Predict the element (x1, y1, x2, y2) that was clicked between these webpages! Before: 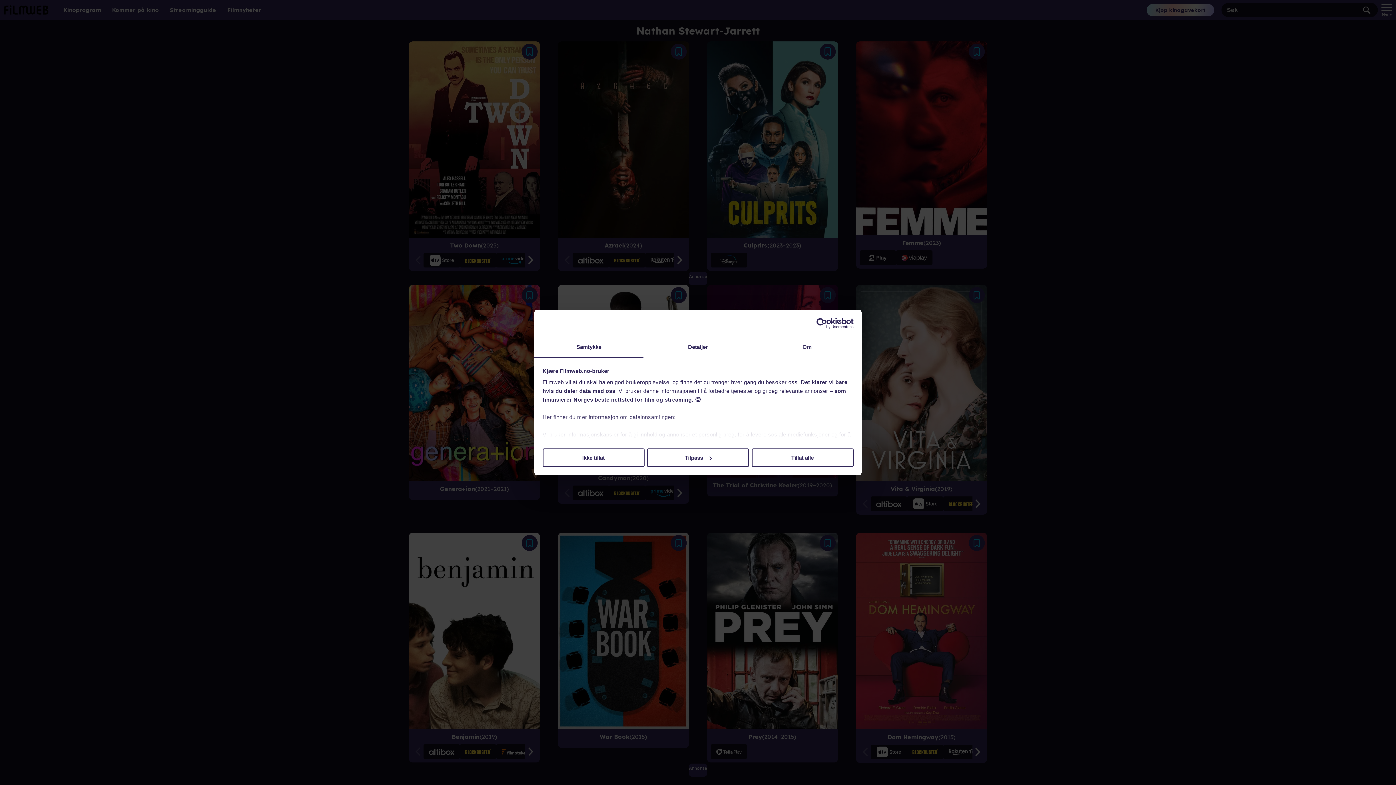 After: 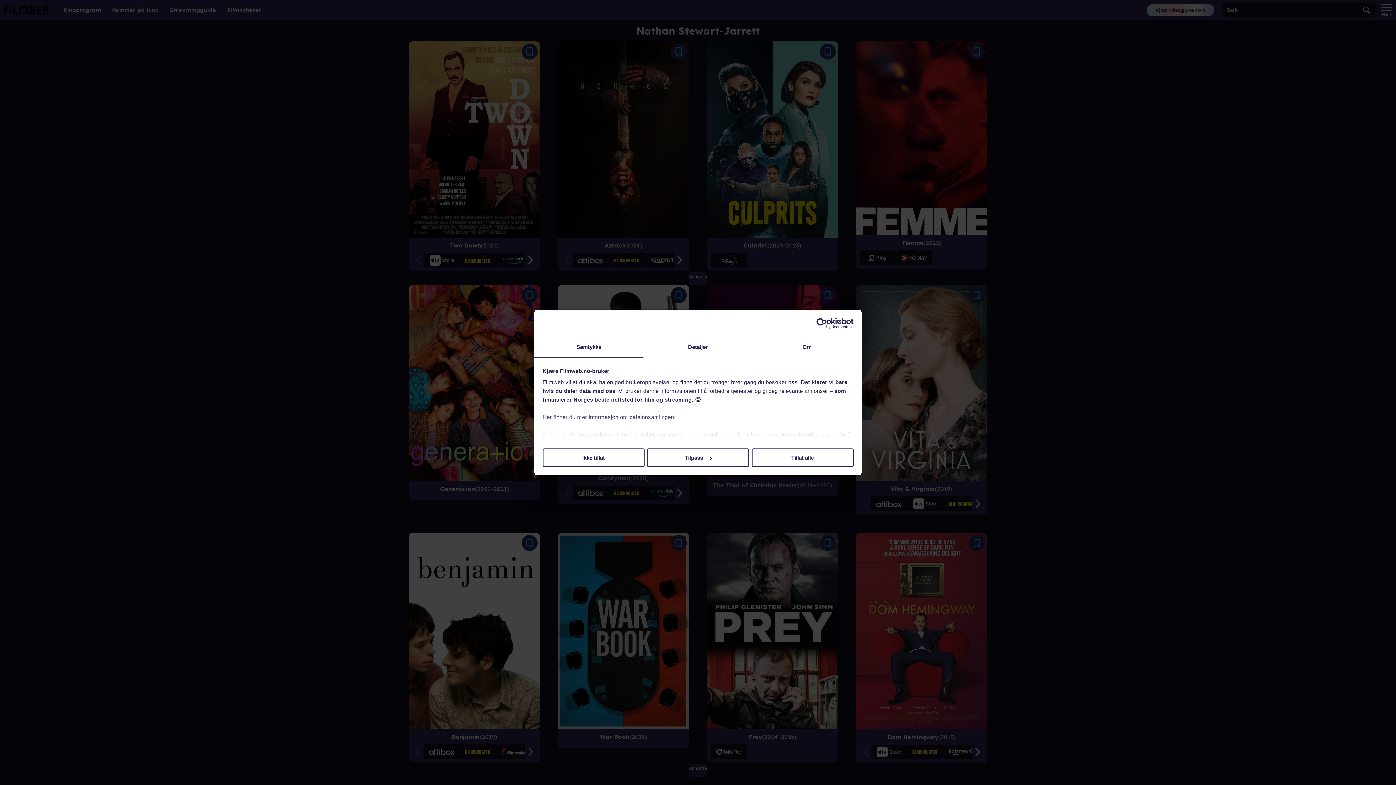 Action: bbox: (534, 337, 643, 358) label: Samtykke